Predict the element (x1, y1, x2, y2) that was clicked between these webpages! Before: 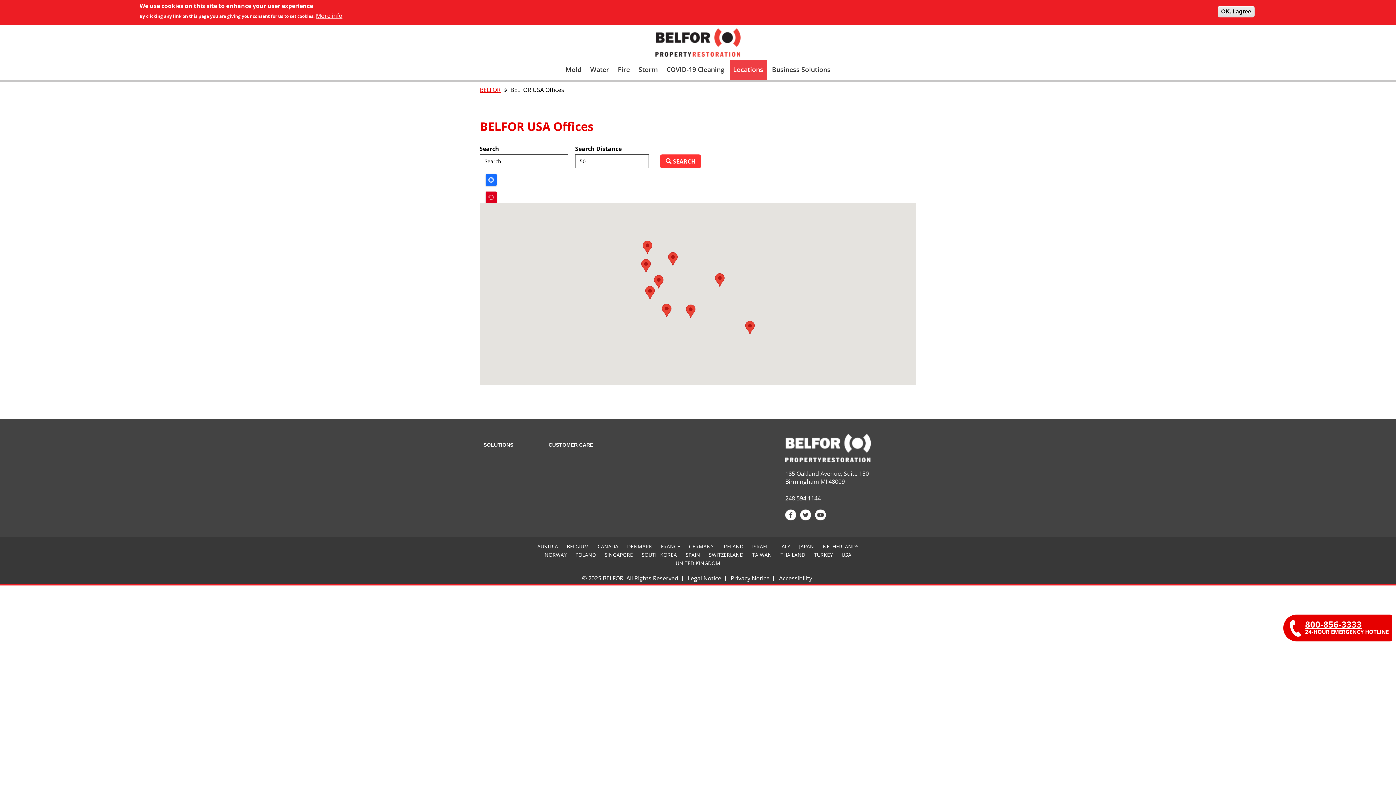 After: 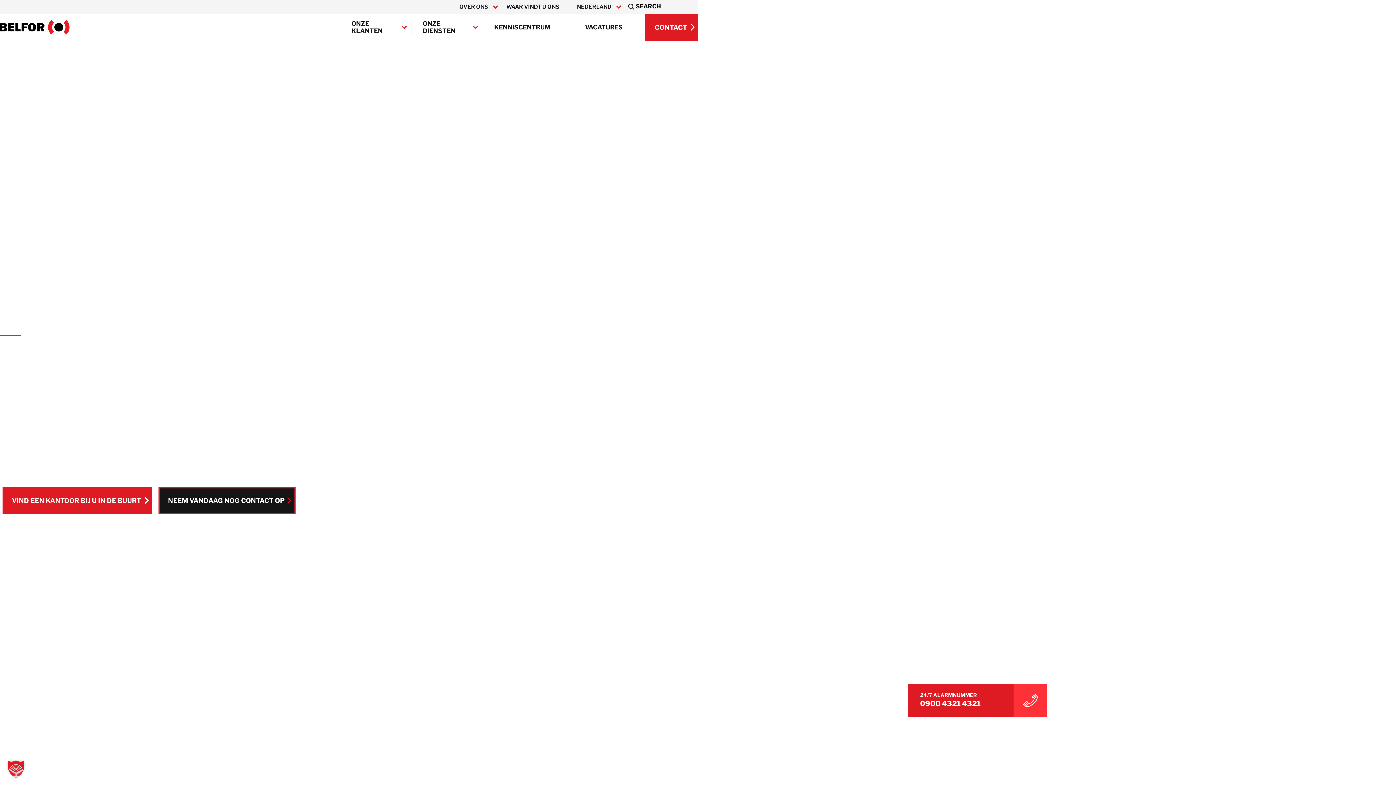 Action: label: NETHERLANDS bbox: (822, 543, 858, 550)